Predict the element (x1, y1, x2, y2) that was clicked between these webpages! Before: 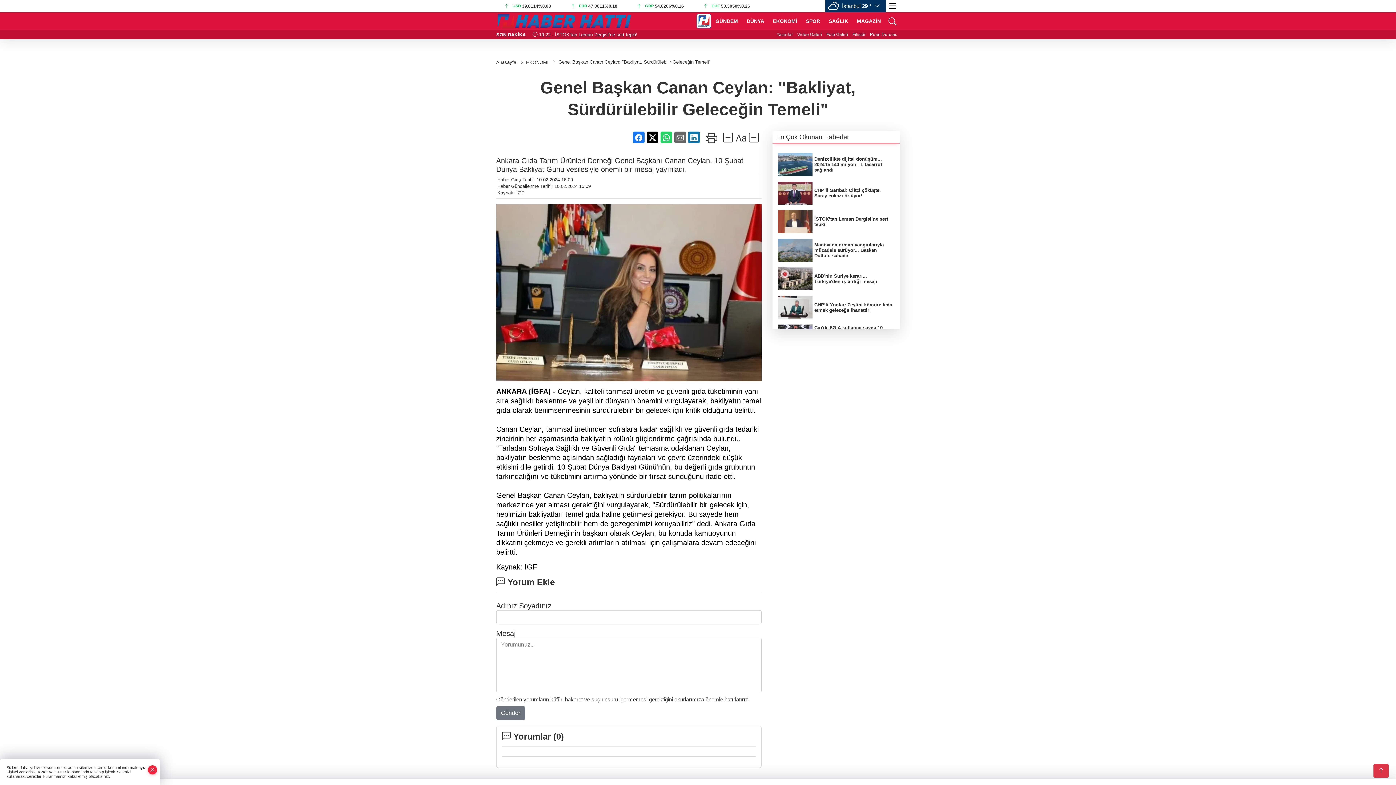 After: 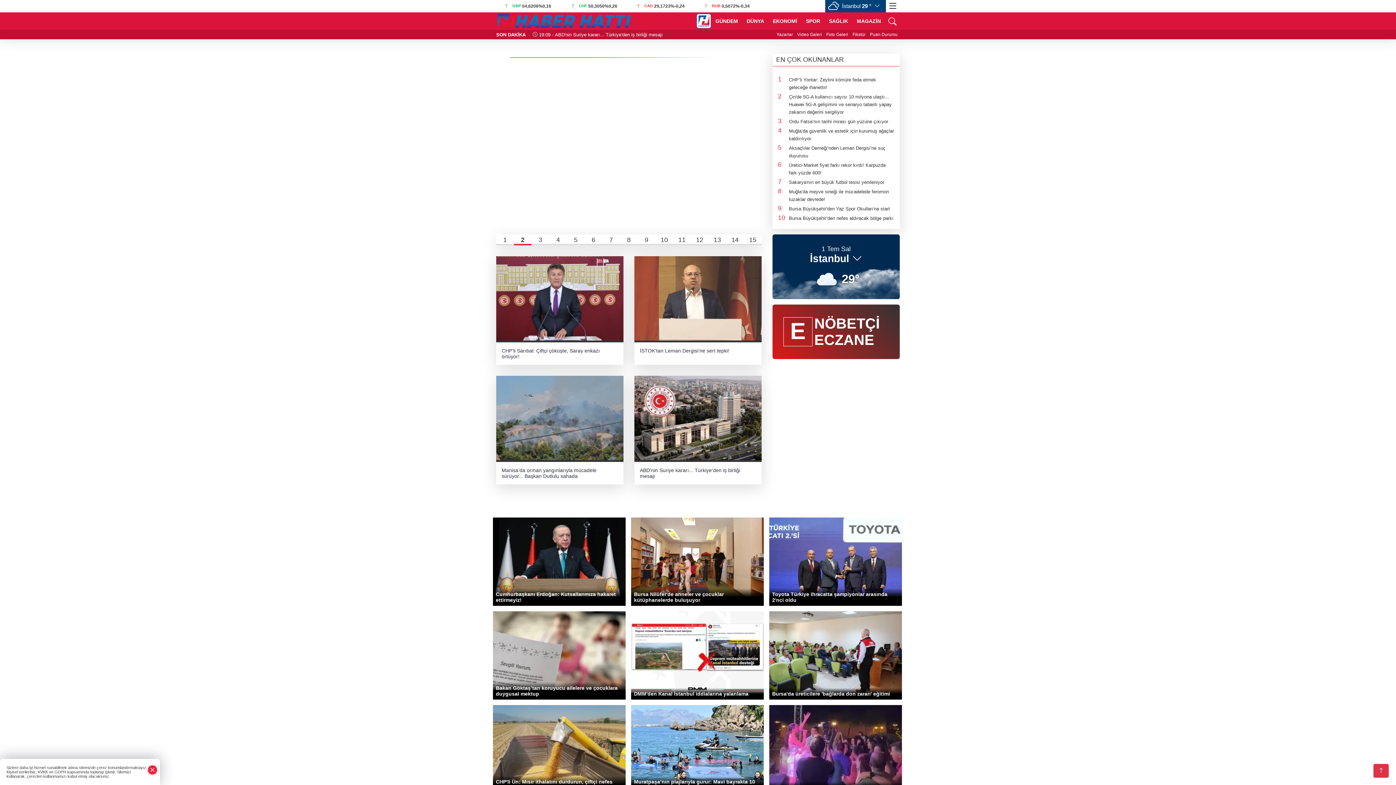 Action: bbox: (696, 13, 711, 28)